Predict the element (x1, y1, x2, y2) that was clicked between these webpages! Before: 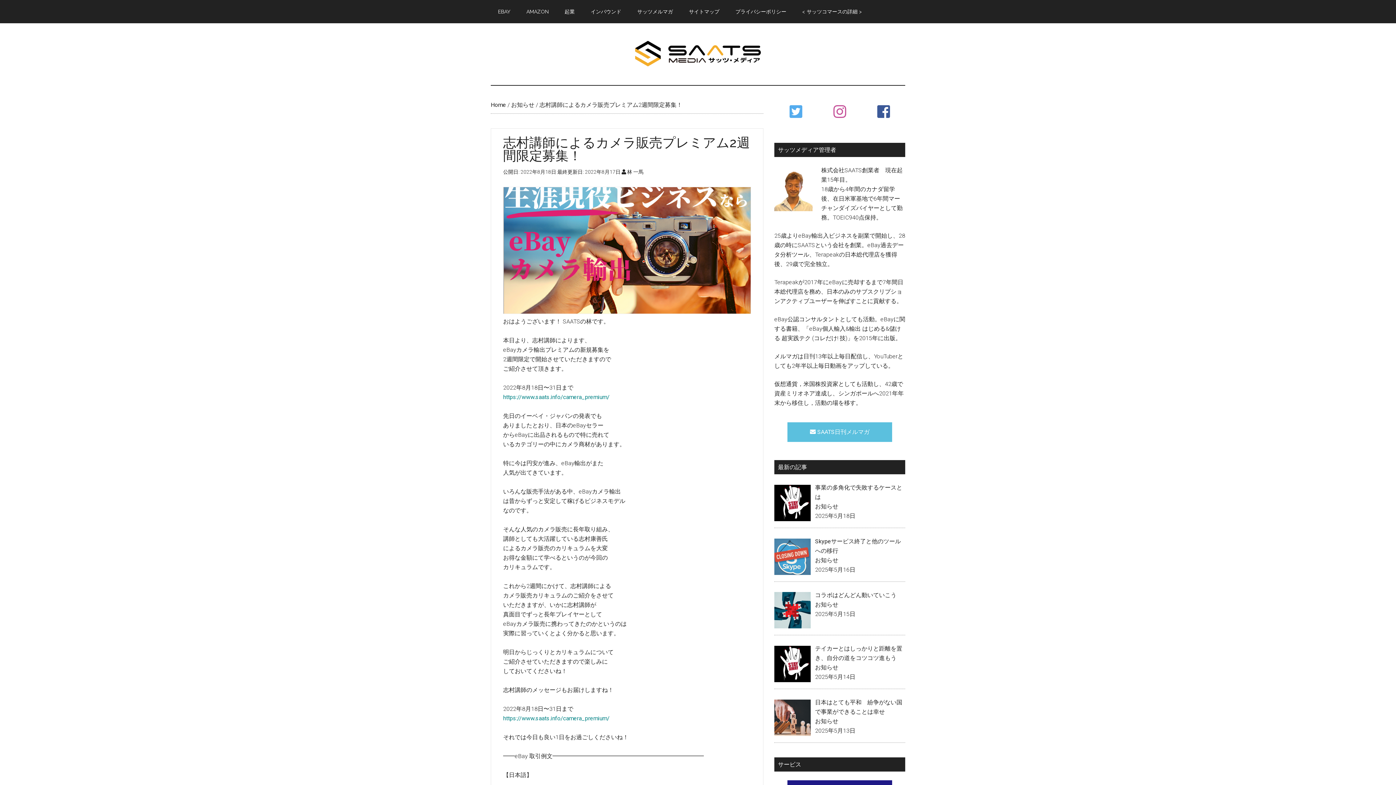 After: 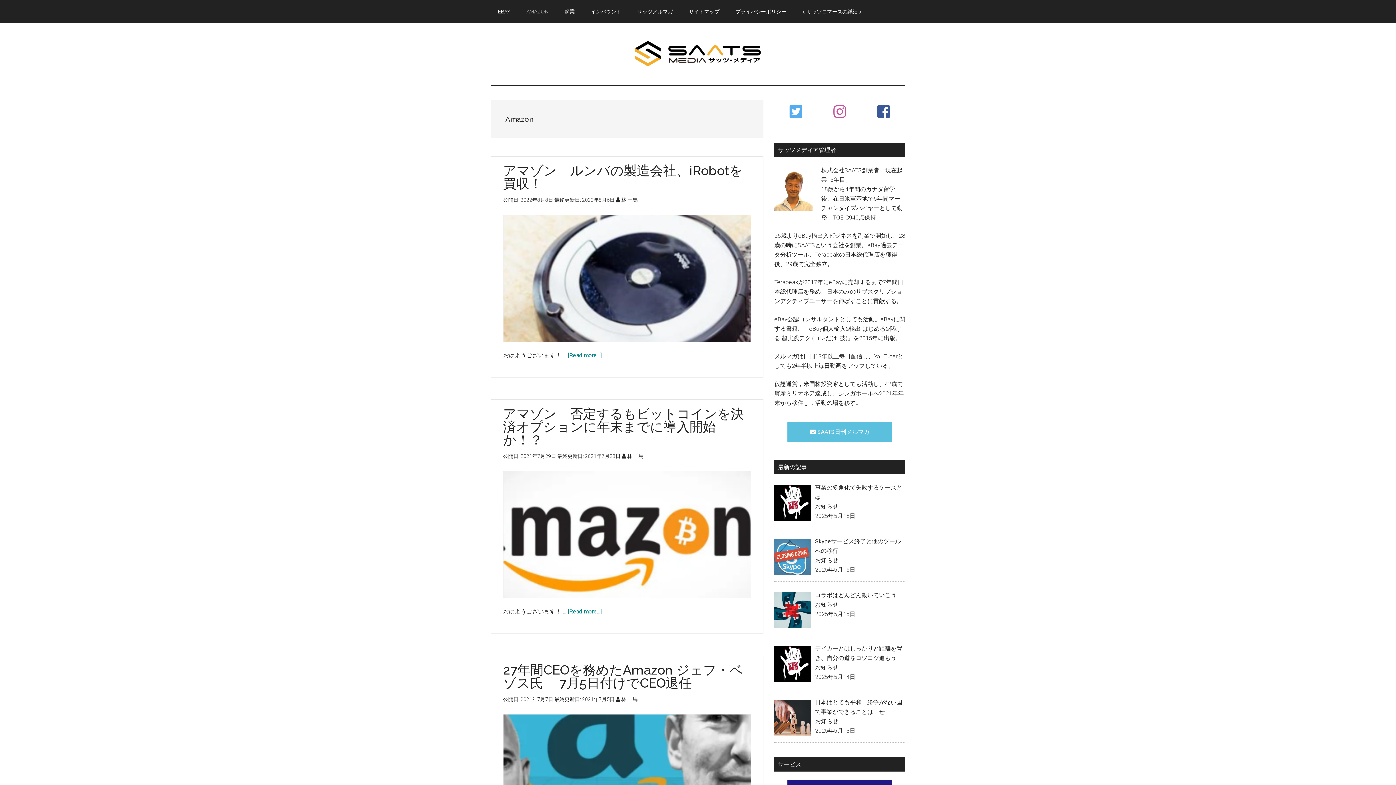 Action: bbox: (519, 0, 556, 23) label: AMAZON